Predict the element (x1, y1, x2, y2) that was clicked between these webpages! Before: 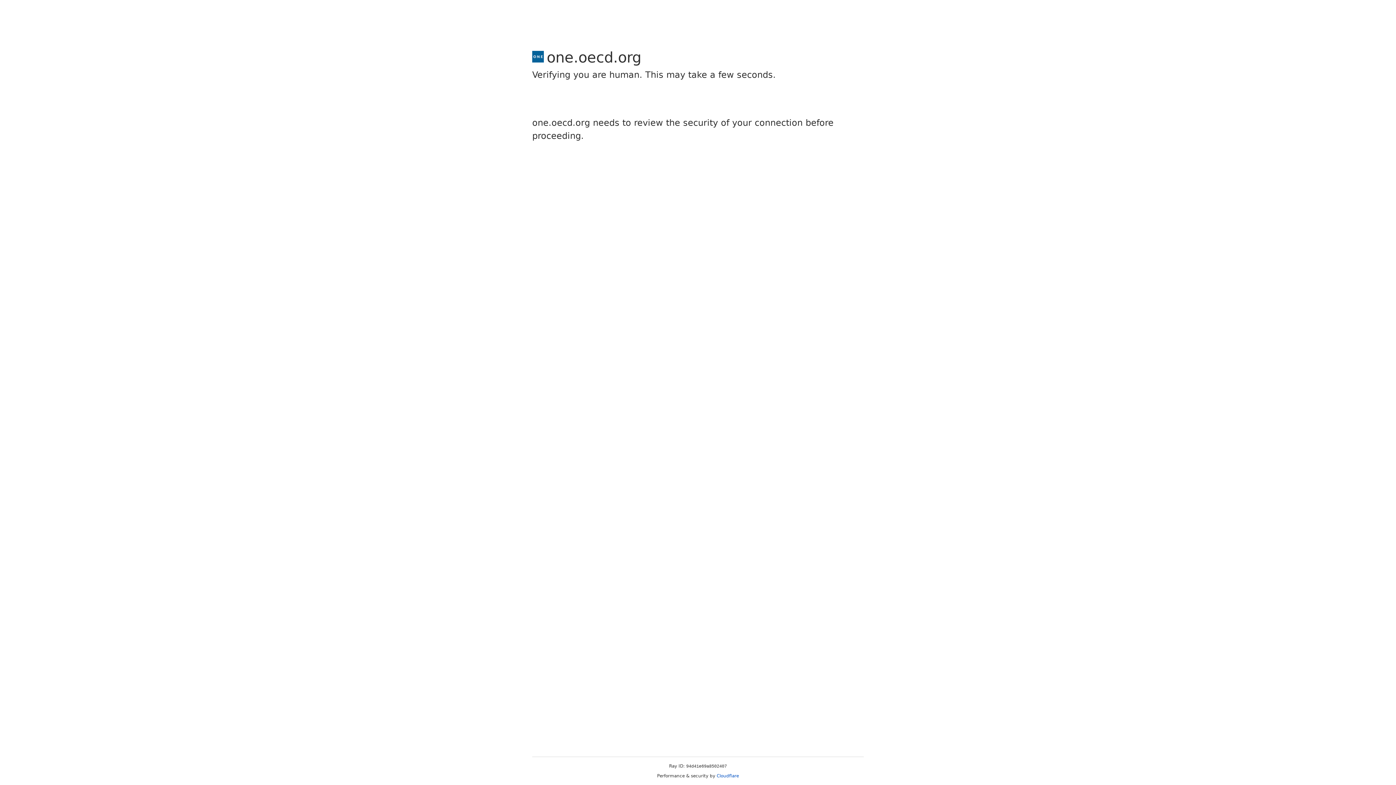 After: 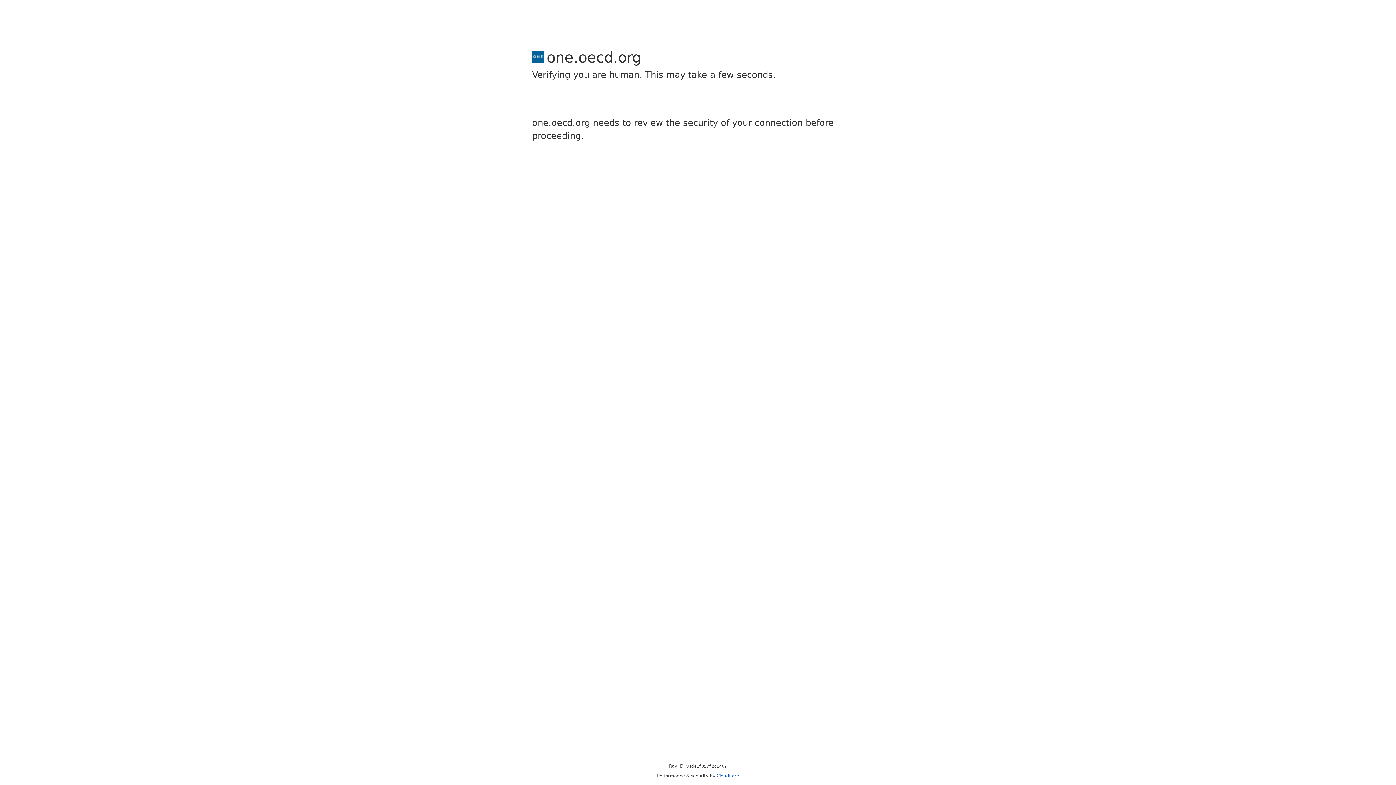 Action: bbox: (716, 773, 739, 778) label: Cloudflare